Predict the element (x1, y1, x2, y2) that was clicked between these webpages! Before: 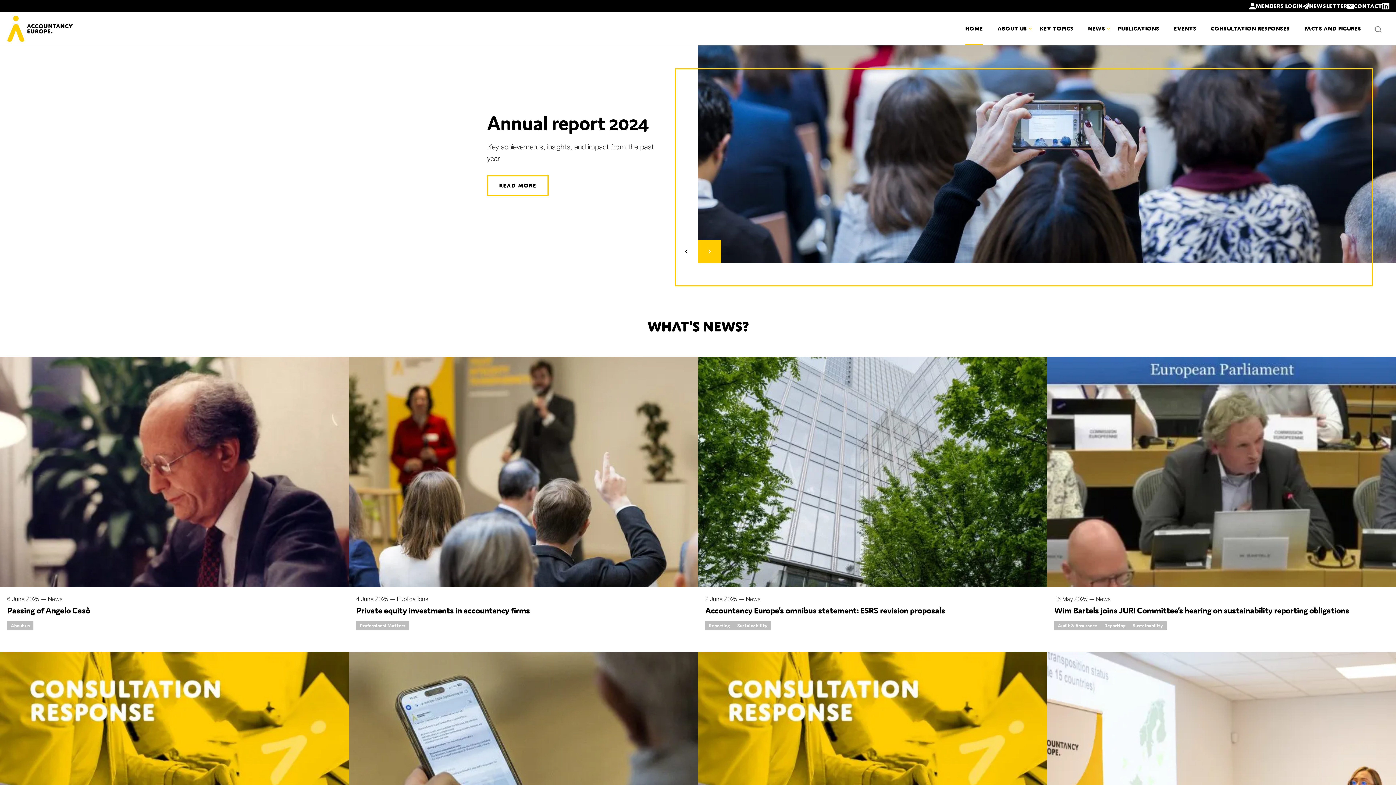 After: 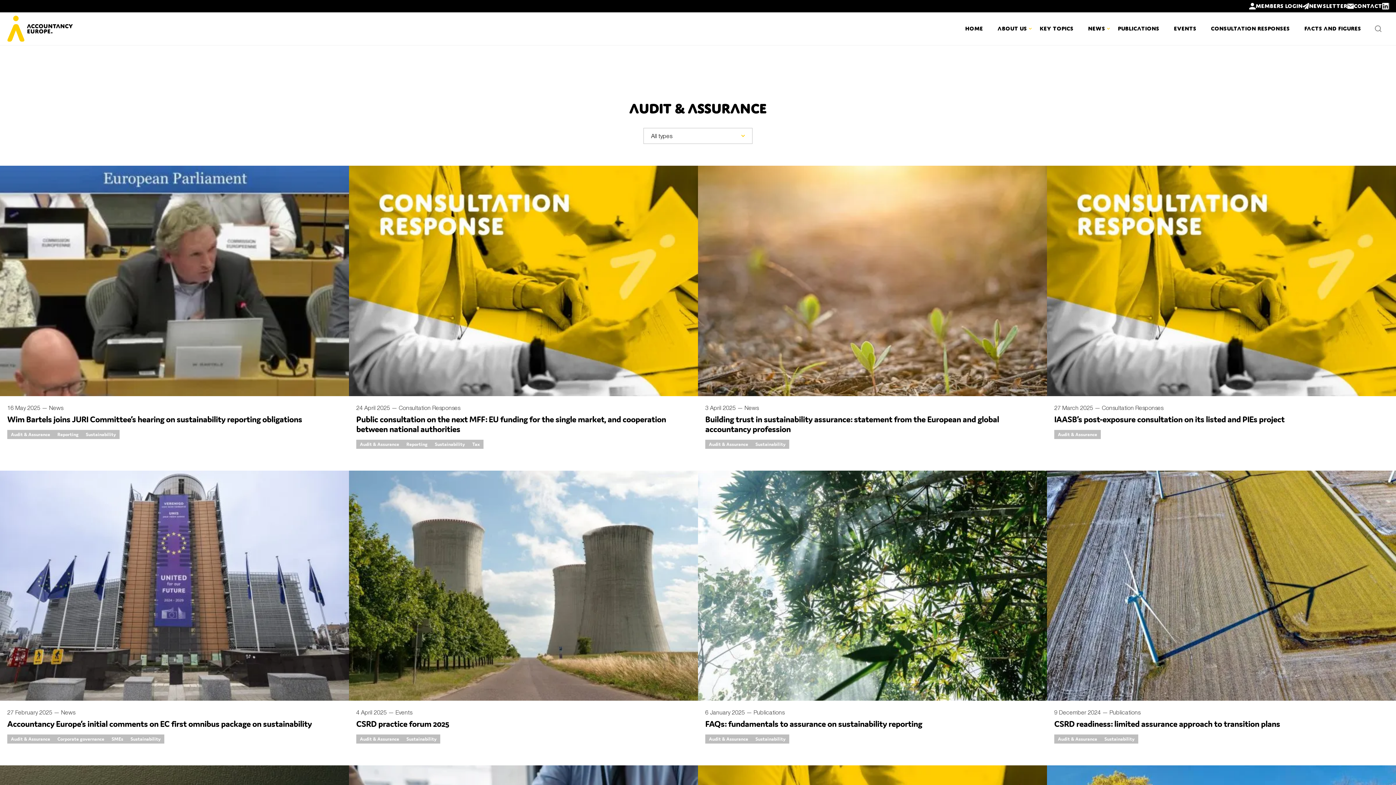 Action: bbox: (1054, 621, 1101, 630) label: Audit & Assurance